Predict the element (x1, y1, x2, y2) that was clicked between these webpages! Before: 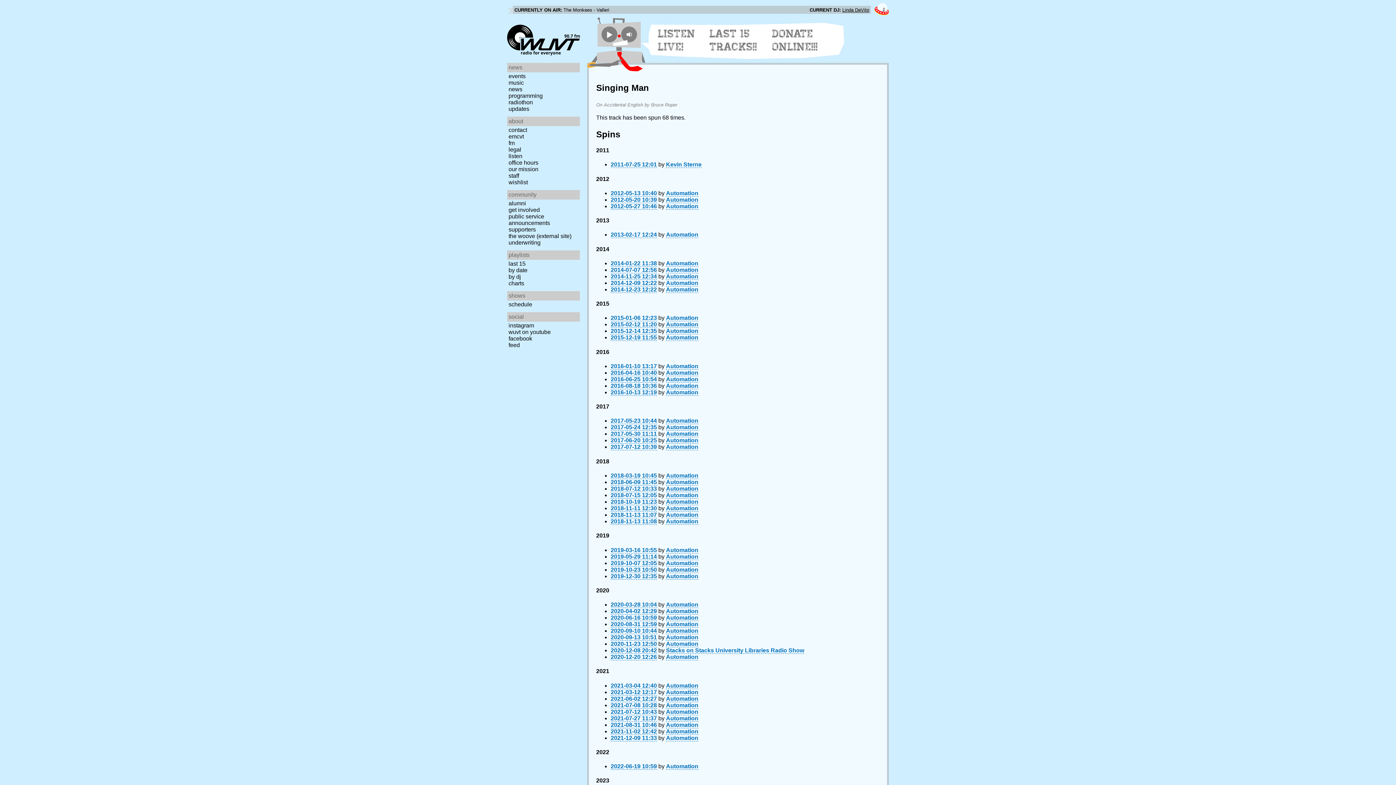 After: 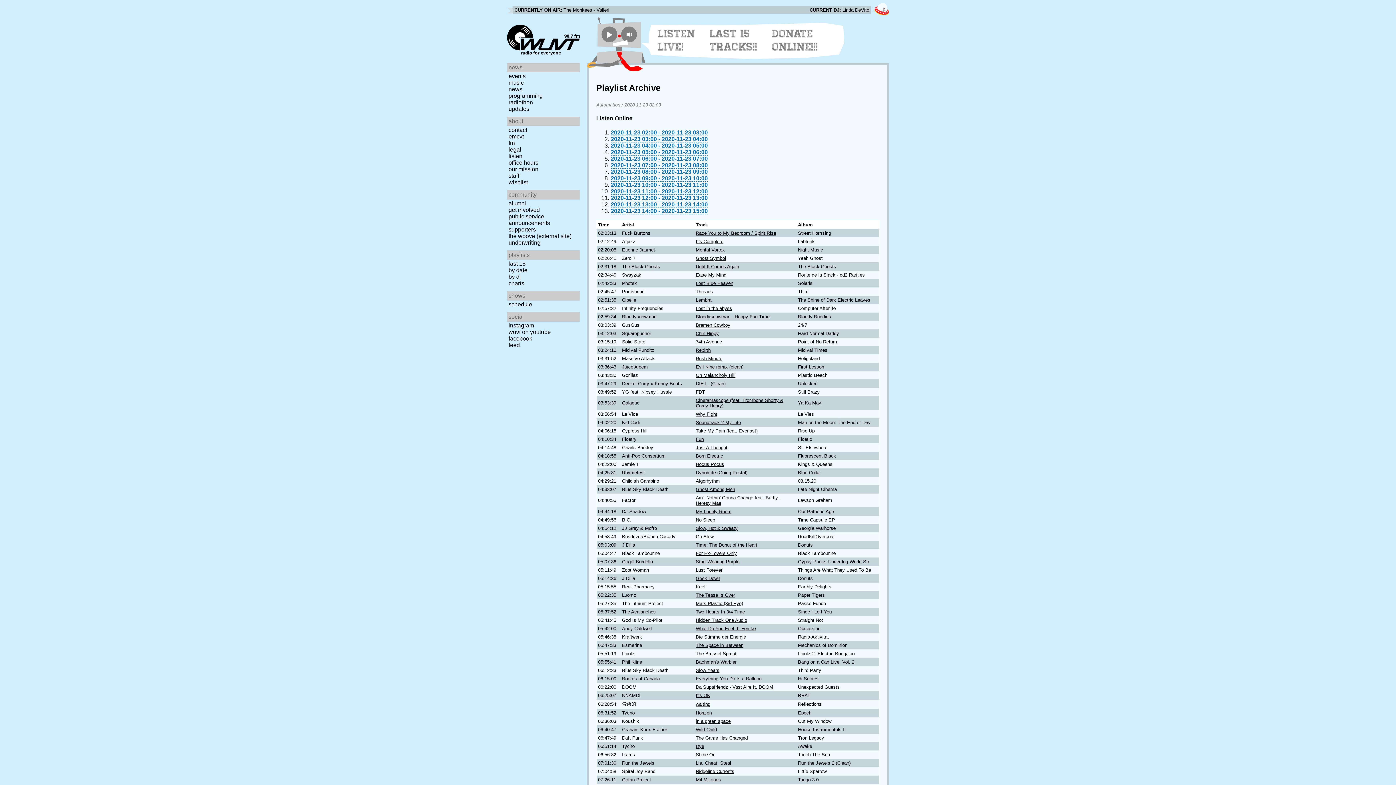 Action: label: 2020-11-23 12:50 bbox: (610, 641, 657, 647)